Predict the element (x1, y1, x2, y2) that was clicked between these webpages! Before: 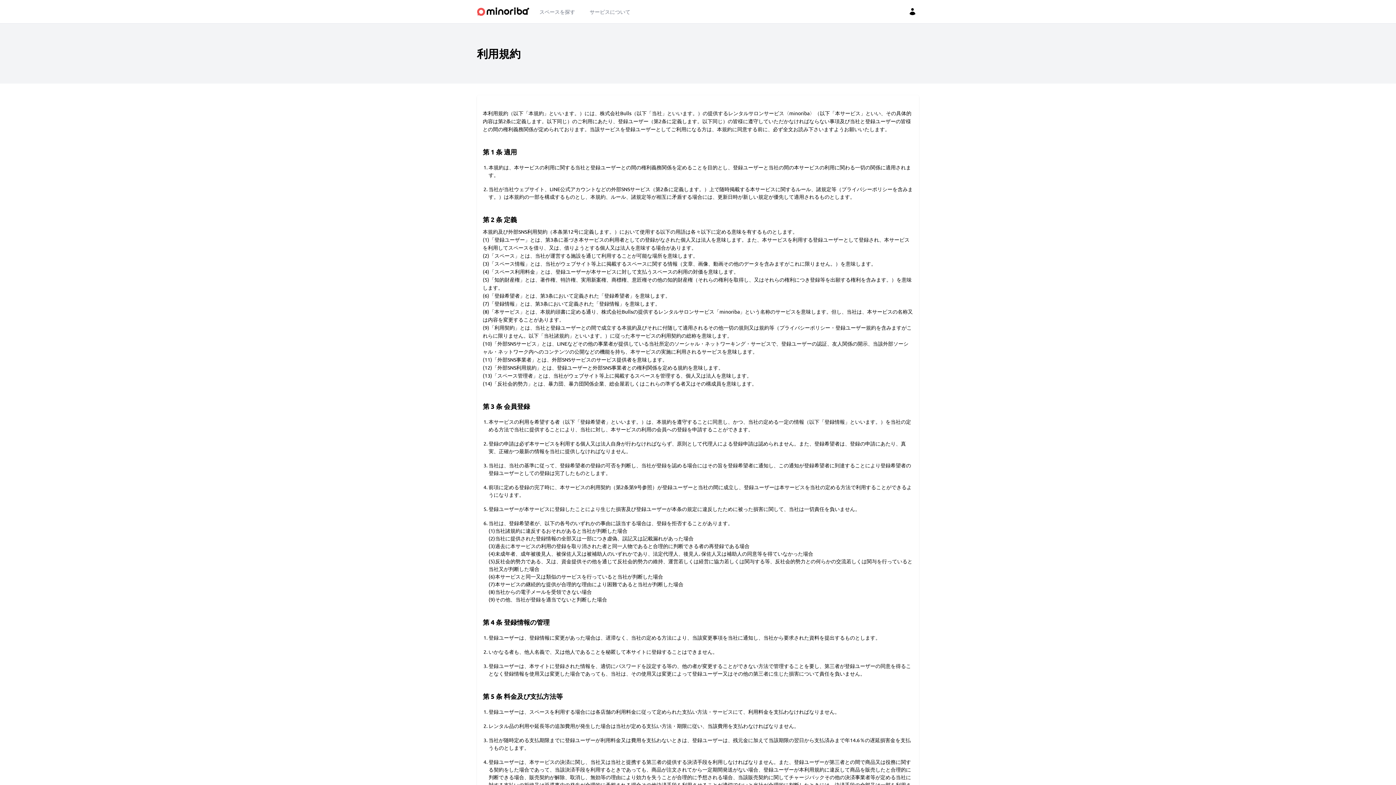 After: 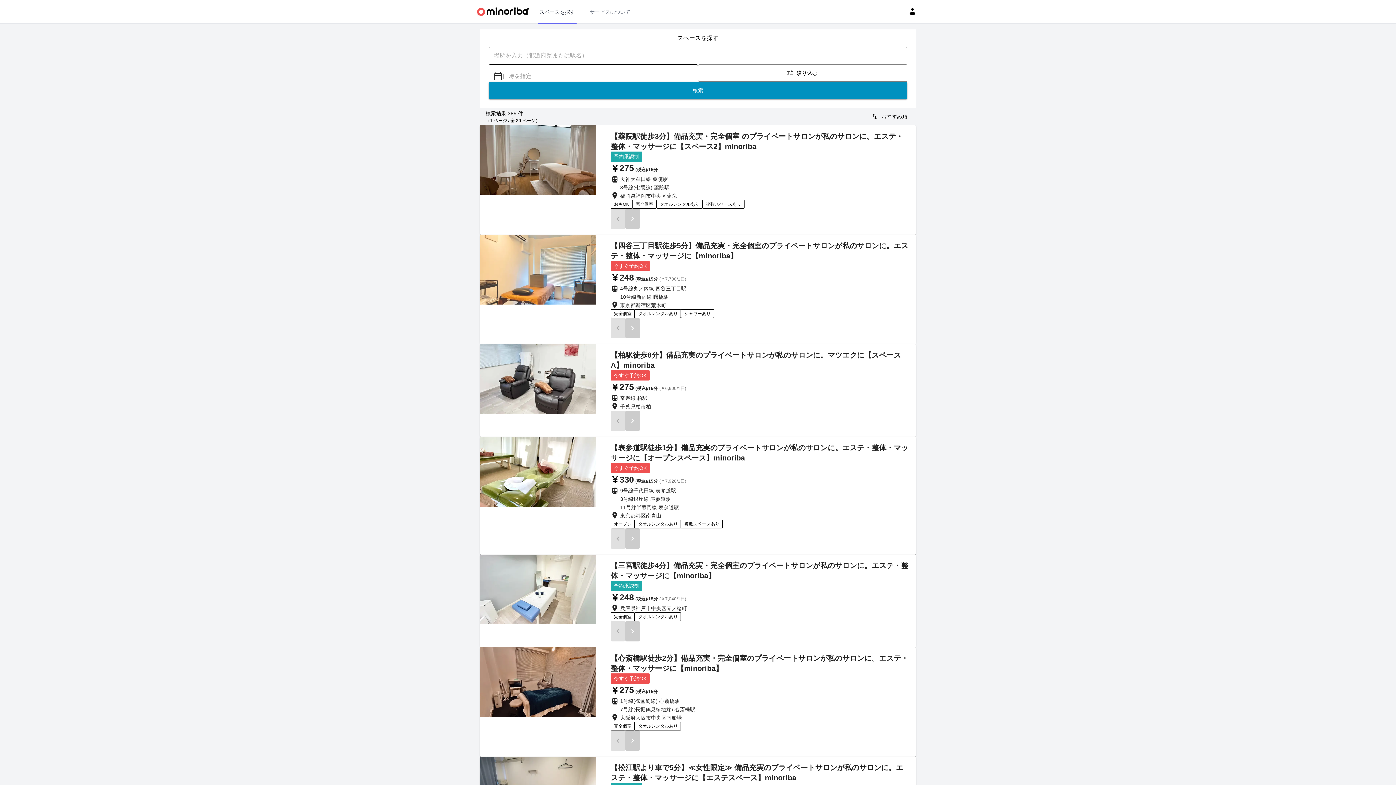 Action: bbox: (538, 0, 576, 23) label: スペースを探す